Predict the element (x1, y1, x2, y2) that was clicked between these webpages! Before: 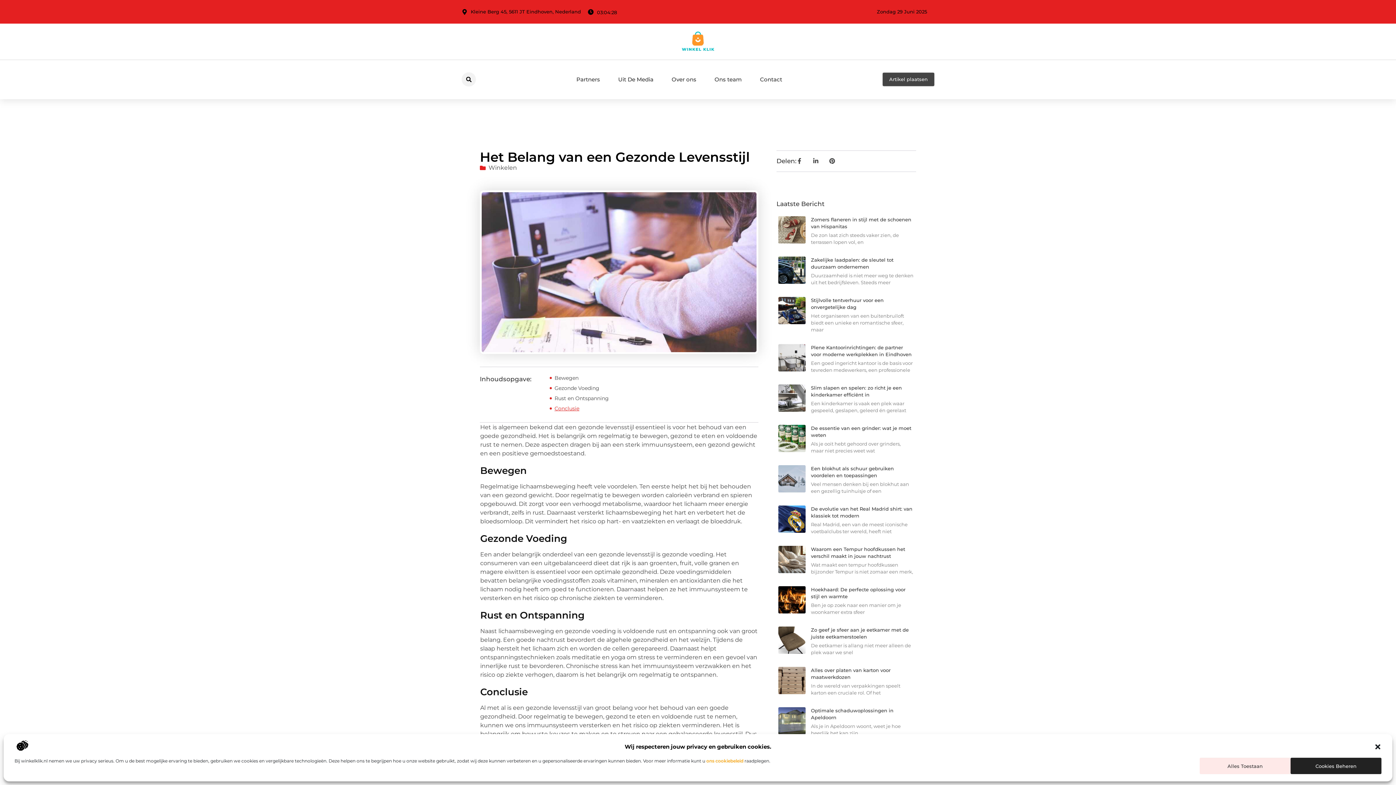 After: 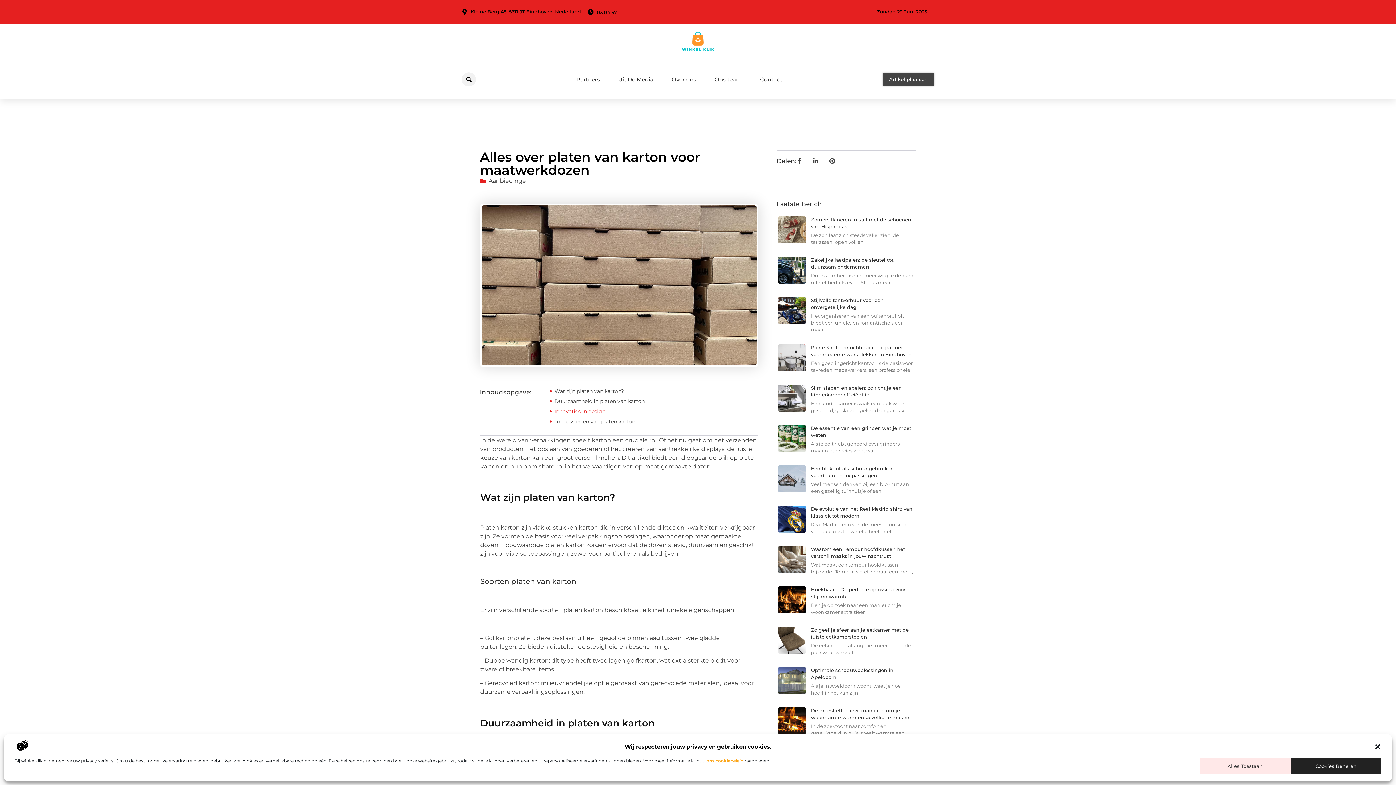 Action: bbox: (778, 667, 805, 700)